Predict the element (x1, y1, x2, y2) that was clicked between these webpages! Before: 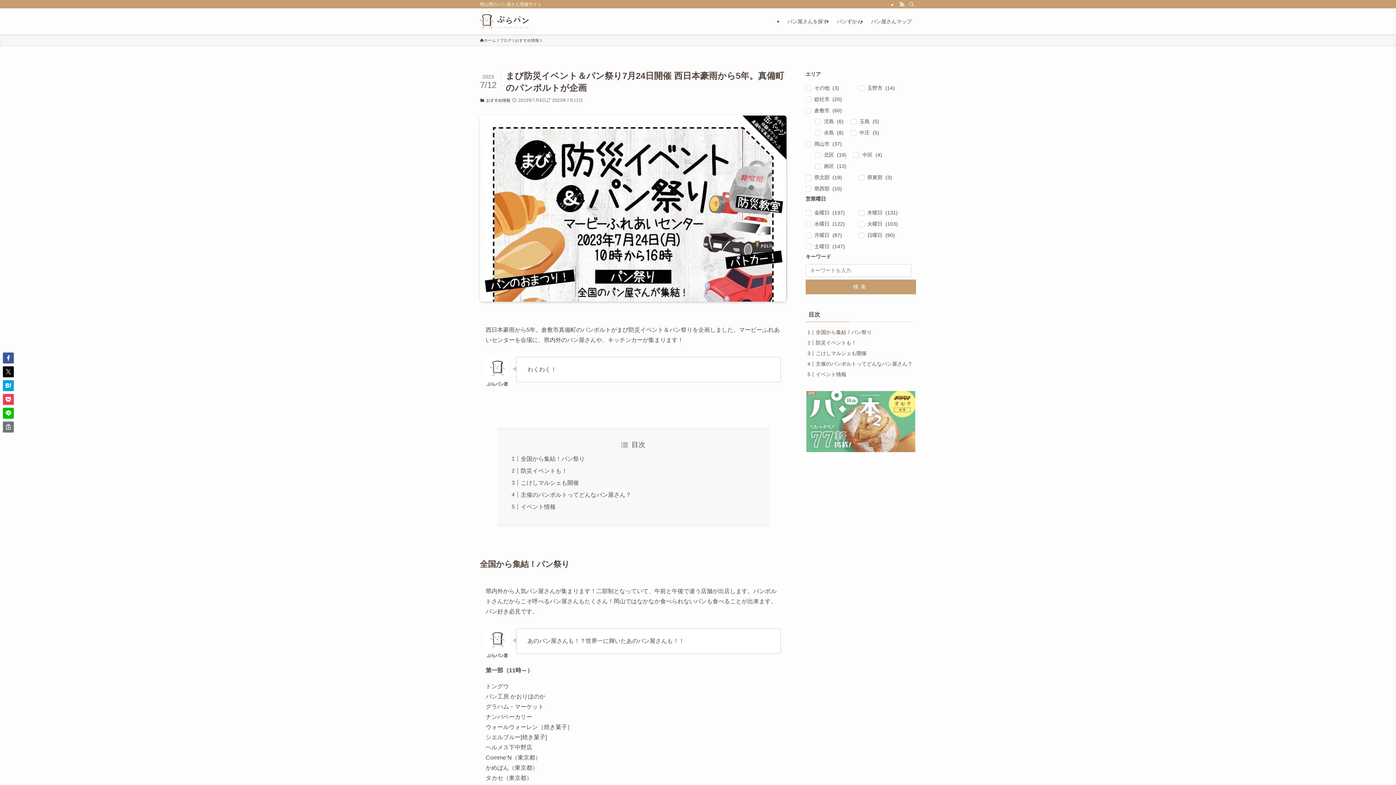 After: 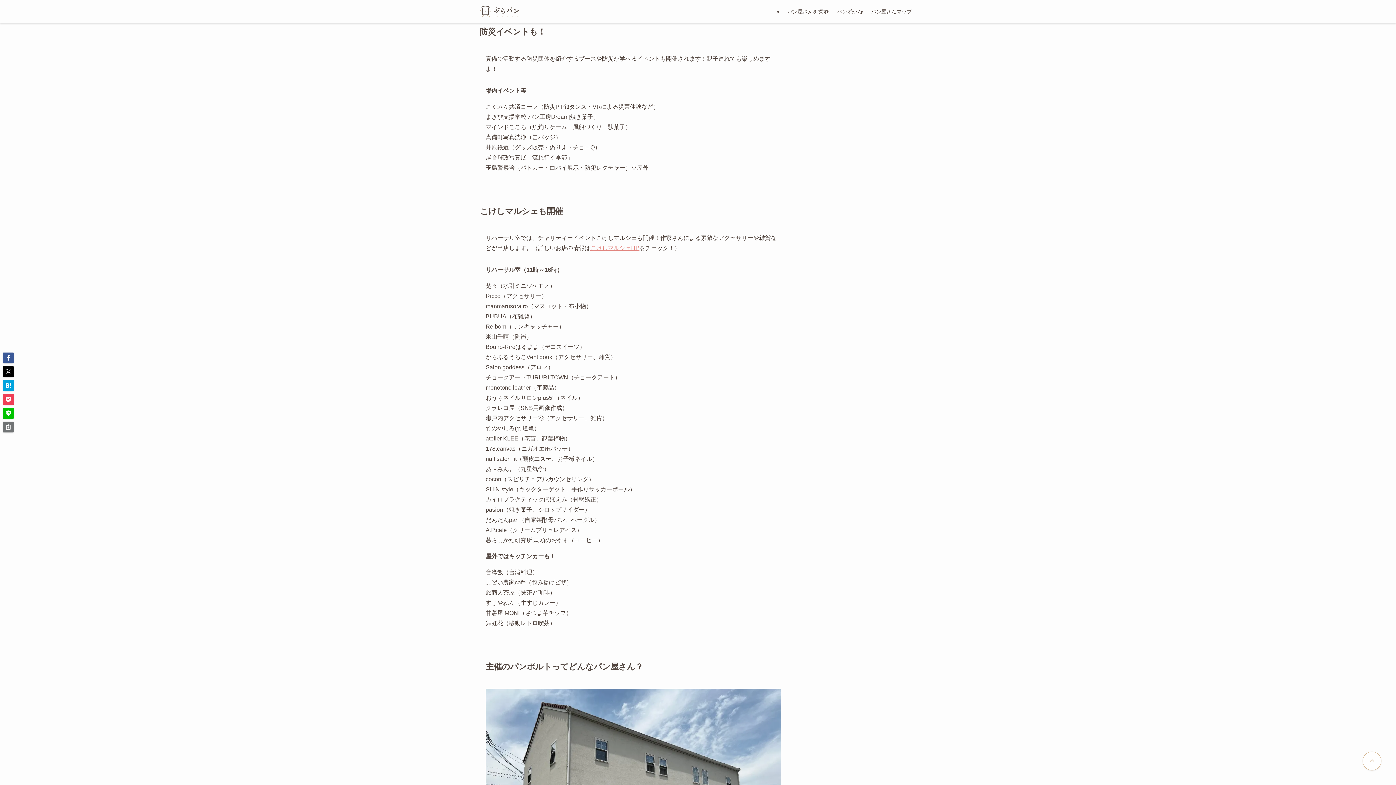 Action: label: 防災イベントも！ bbox: (816, 340, 856, 345)